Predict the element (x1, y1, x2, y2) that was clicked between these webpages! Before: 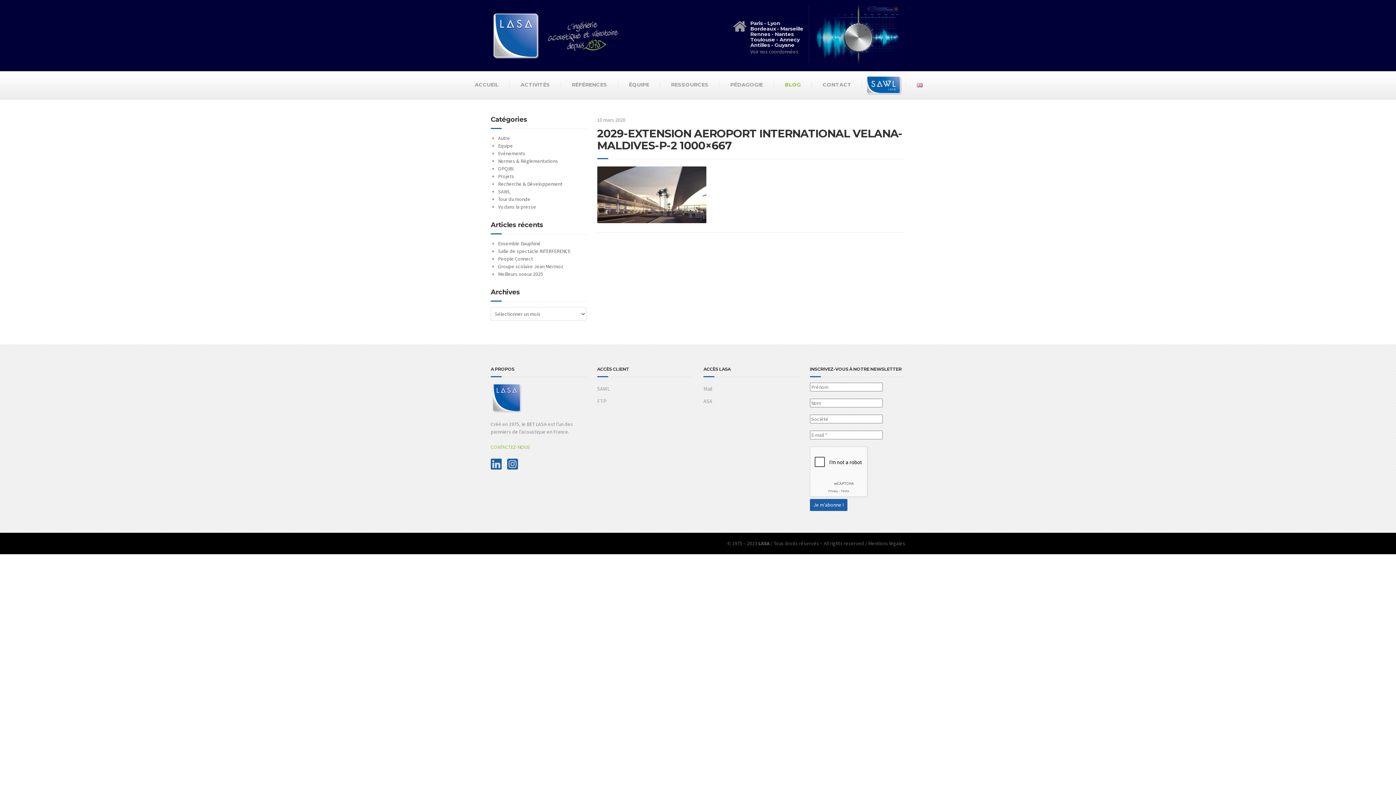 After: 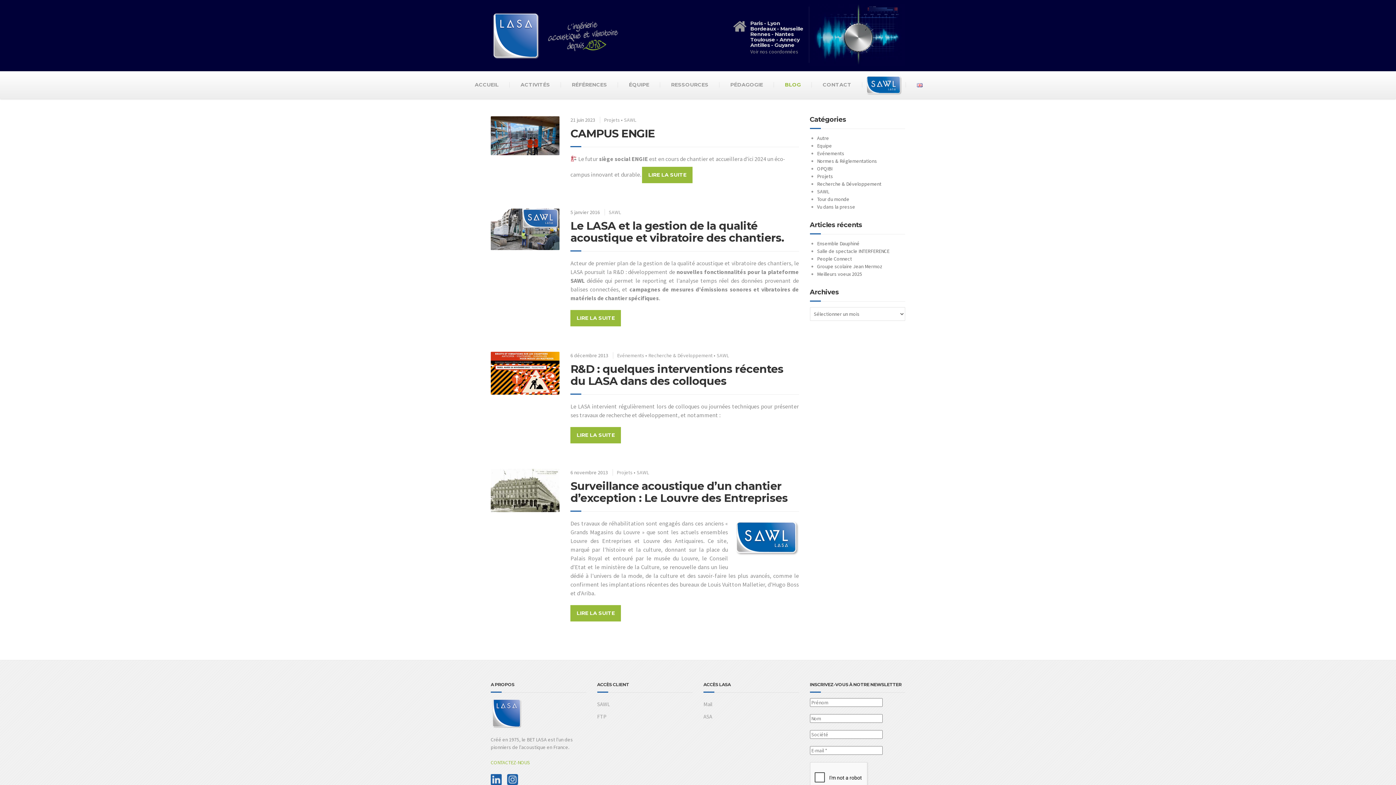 Action: label: SAWL bbox: (498, 188, 510, 194)